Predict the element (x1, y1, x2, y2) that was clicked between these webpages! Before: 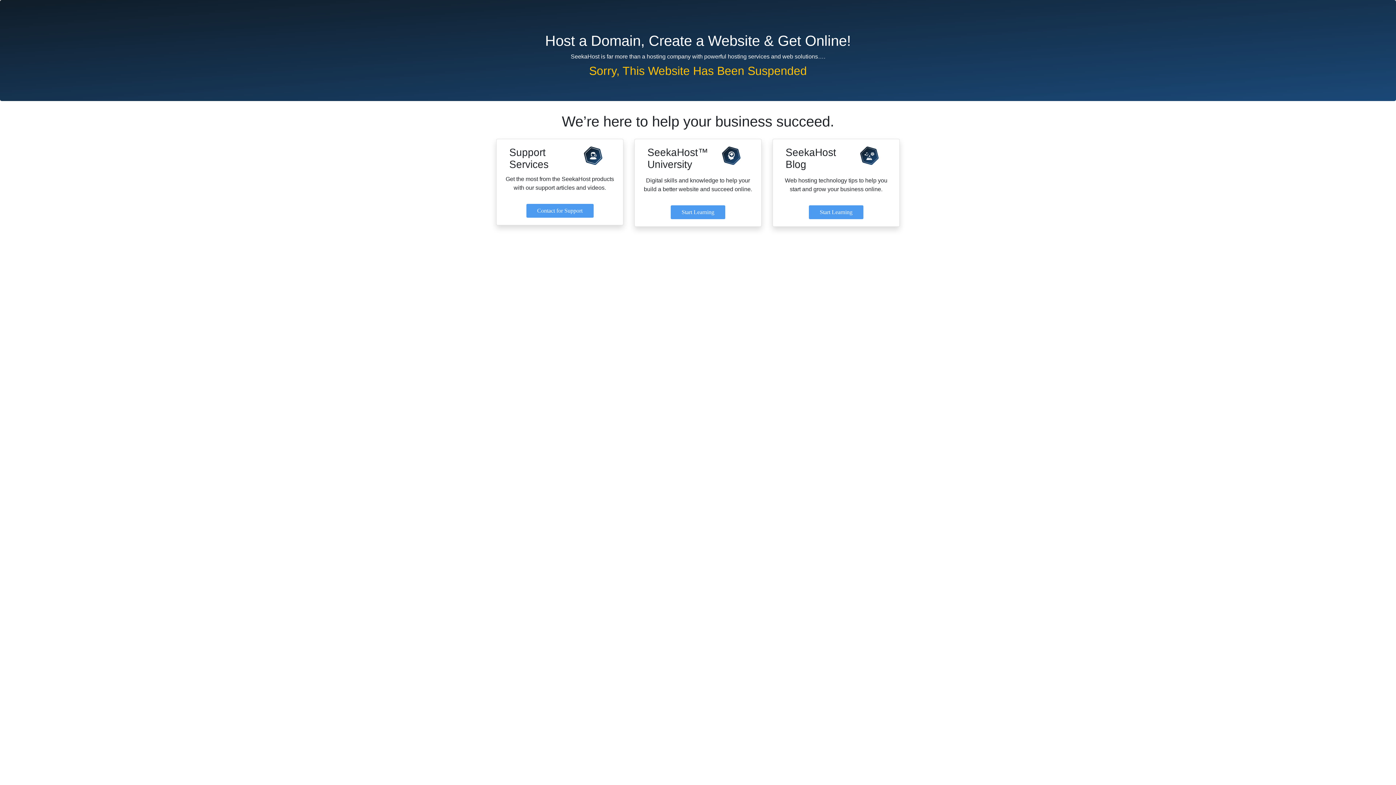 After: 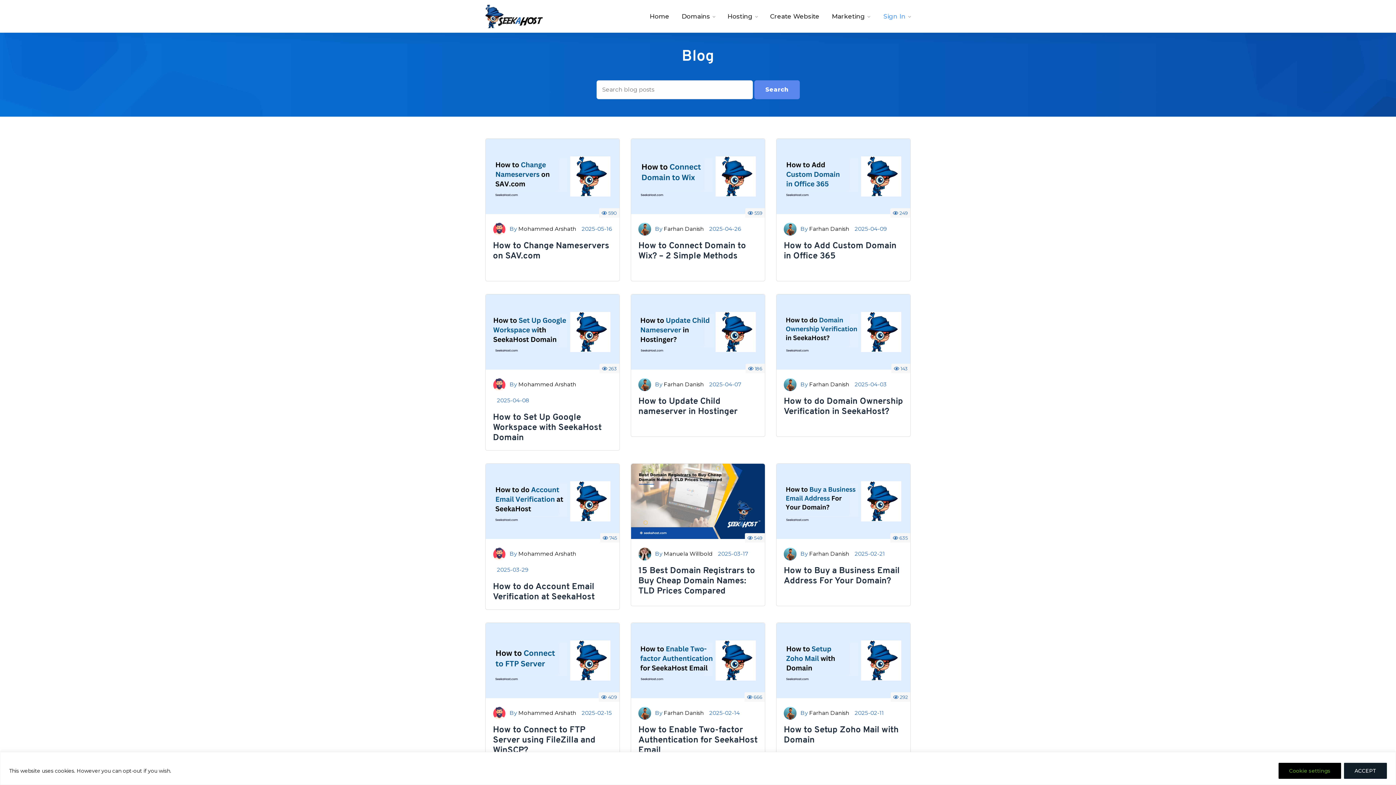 Action: bbox: (809, 205, 863, 219) label: Start Learning